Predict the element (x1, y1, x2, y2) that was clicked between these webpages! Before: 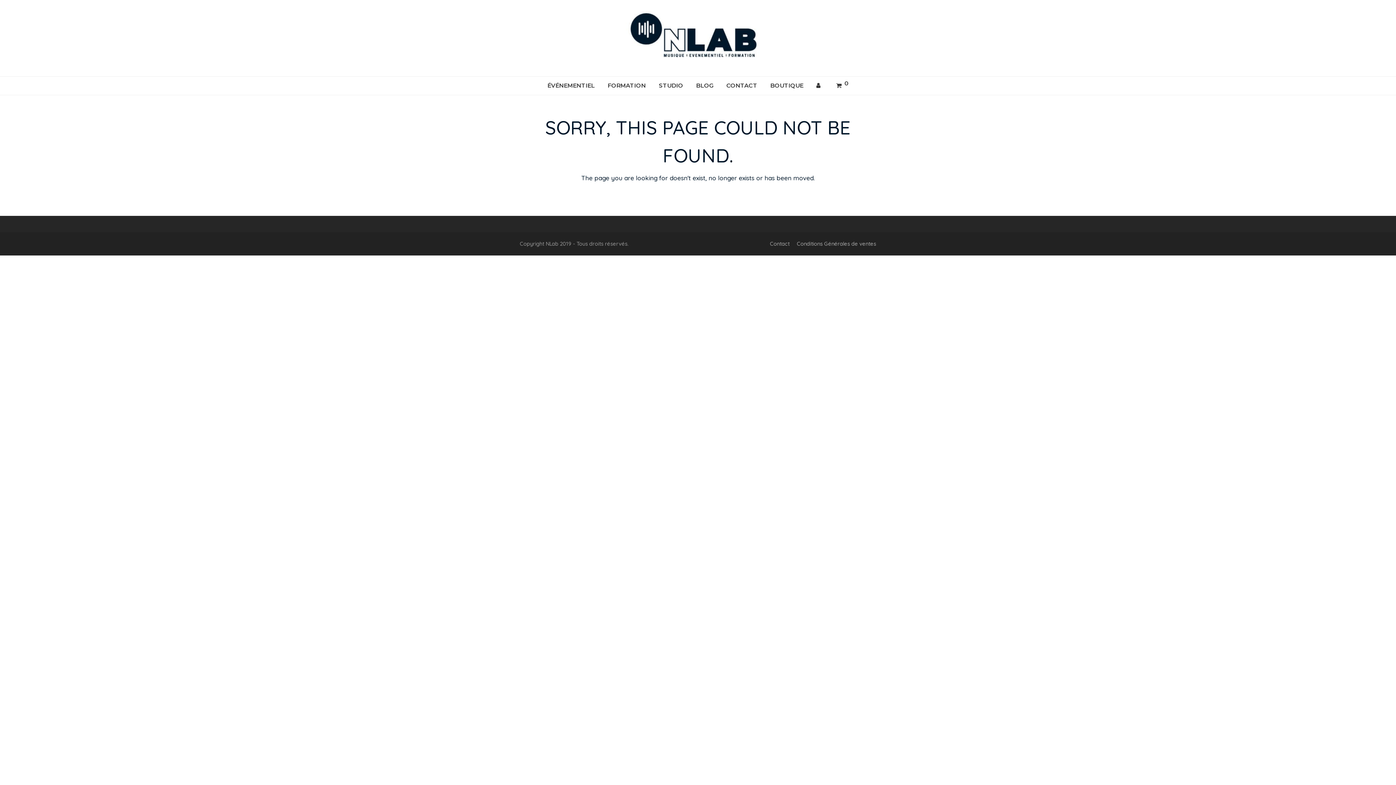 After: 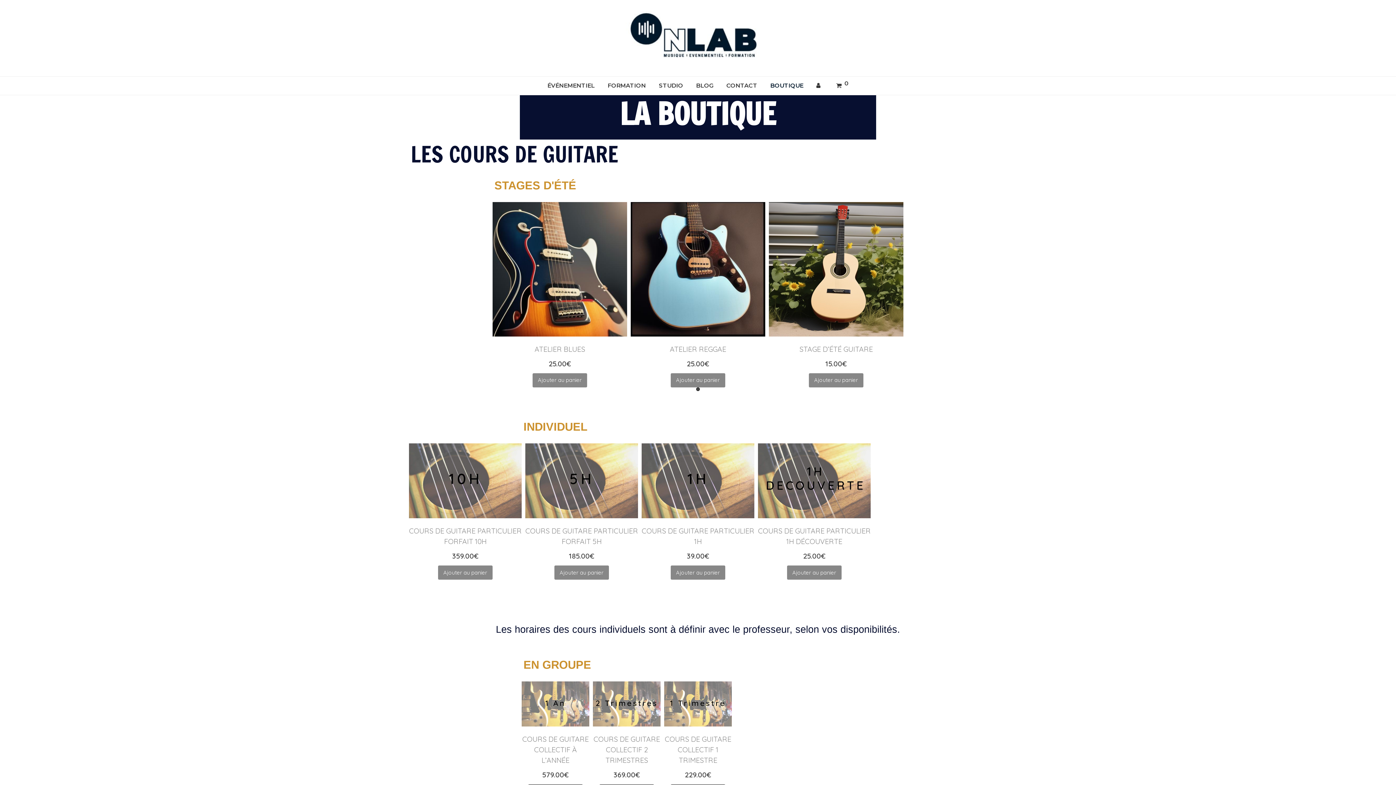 Action: label: BOUTIQUE bbox: (764, 76, 810, 94)